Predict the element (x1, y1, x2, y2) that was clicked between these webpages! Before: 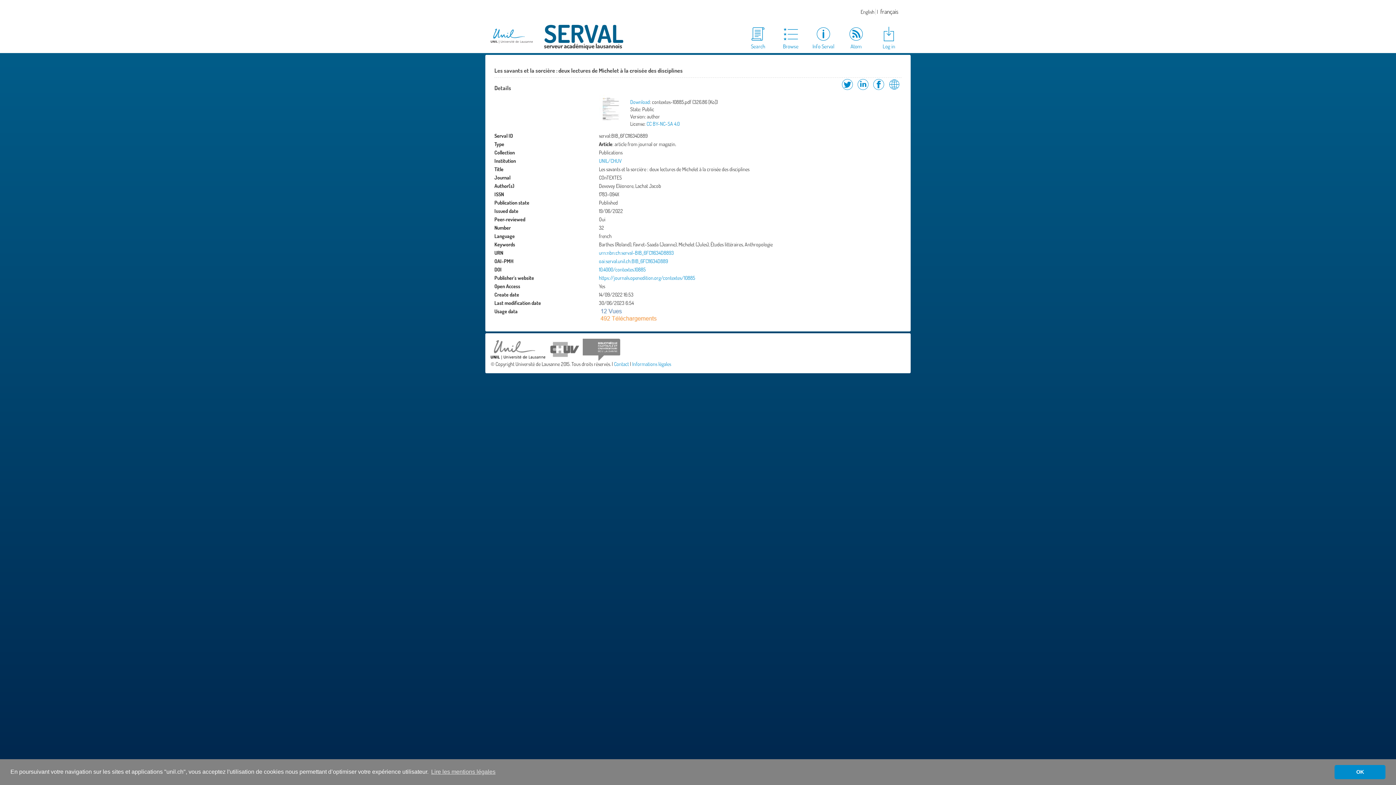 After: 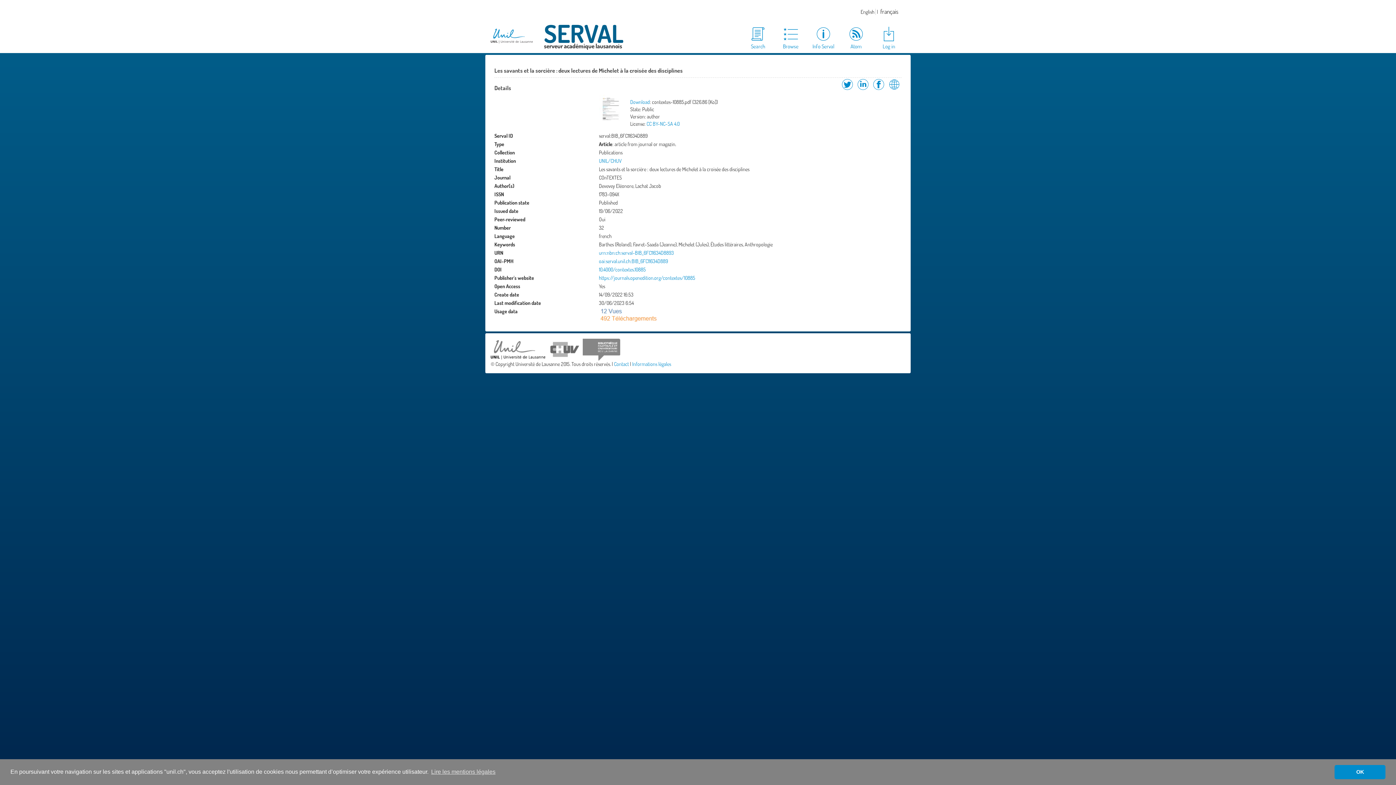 Action: bbox: (490, 28, 533, 43)